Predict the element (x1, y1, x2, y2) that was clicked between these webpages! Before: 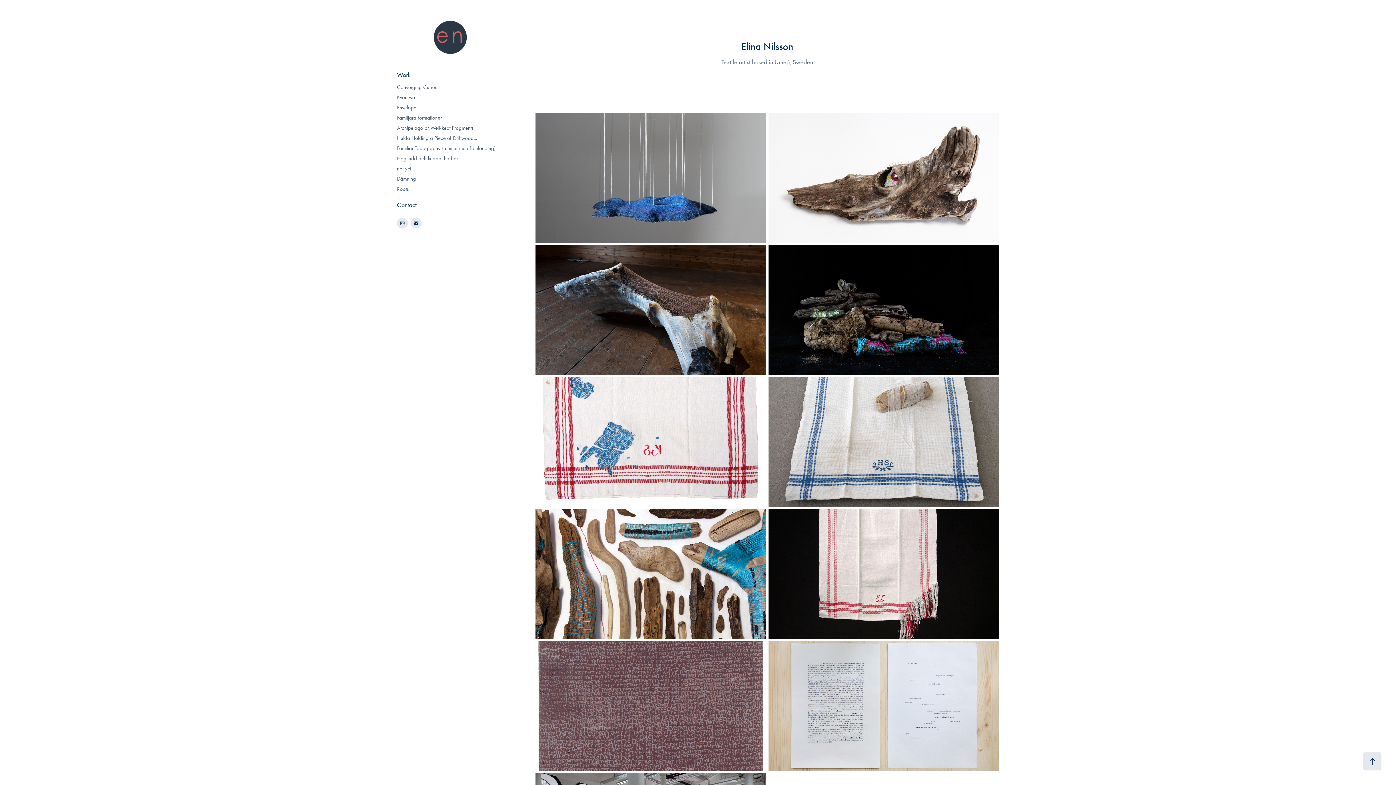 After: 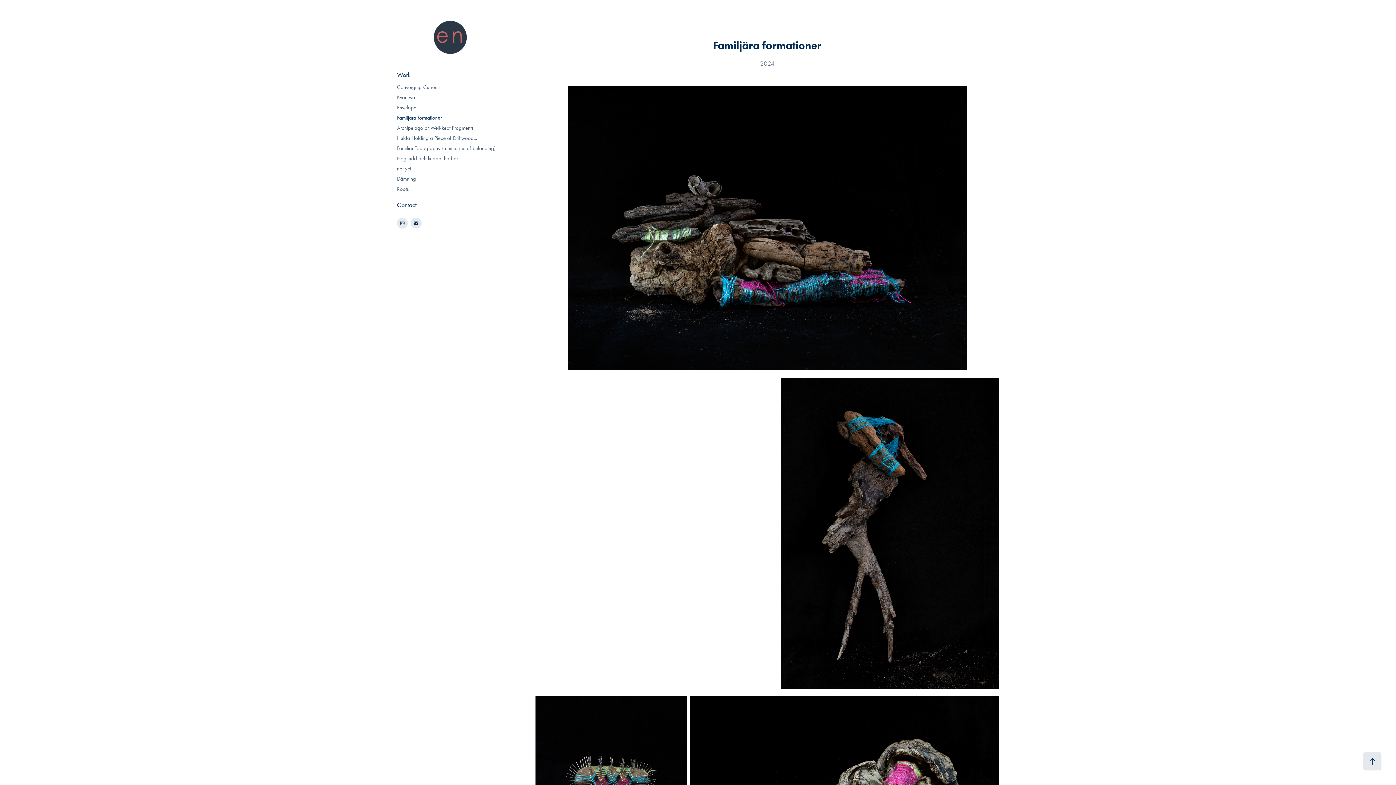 Action: label: Familjära formationer bbox: (397, 114, 441, 120)